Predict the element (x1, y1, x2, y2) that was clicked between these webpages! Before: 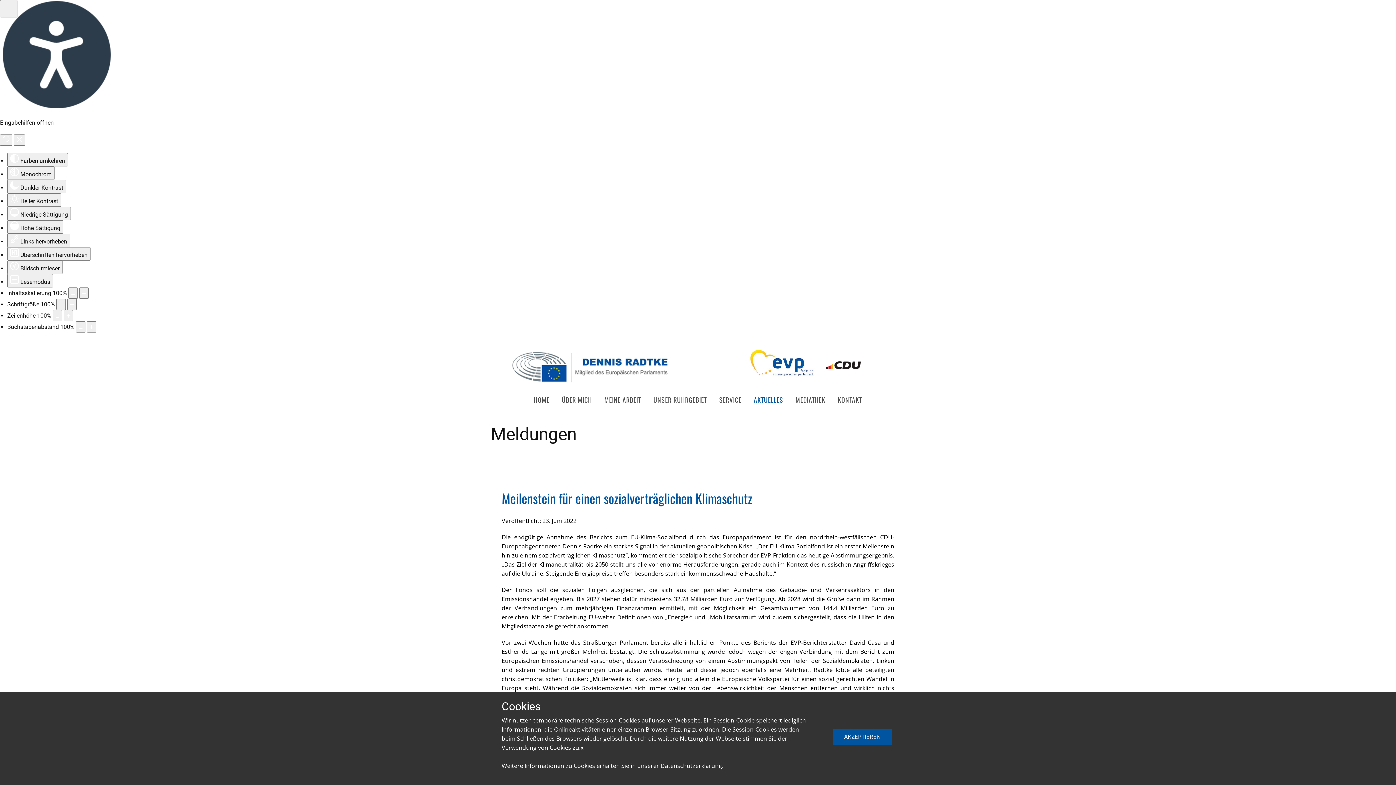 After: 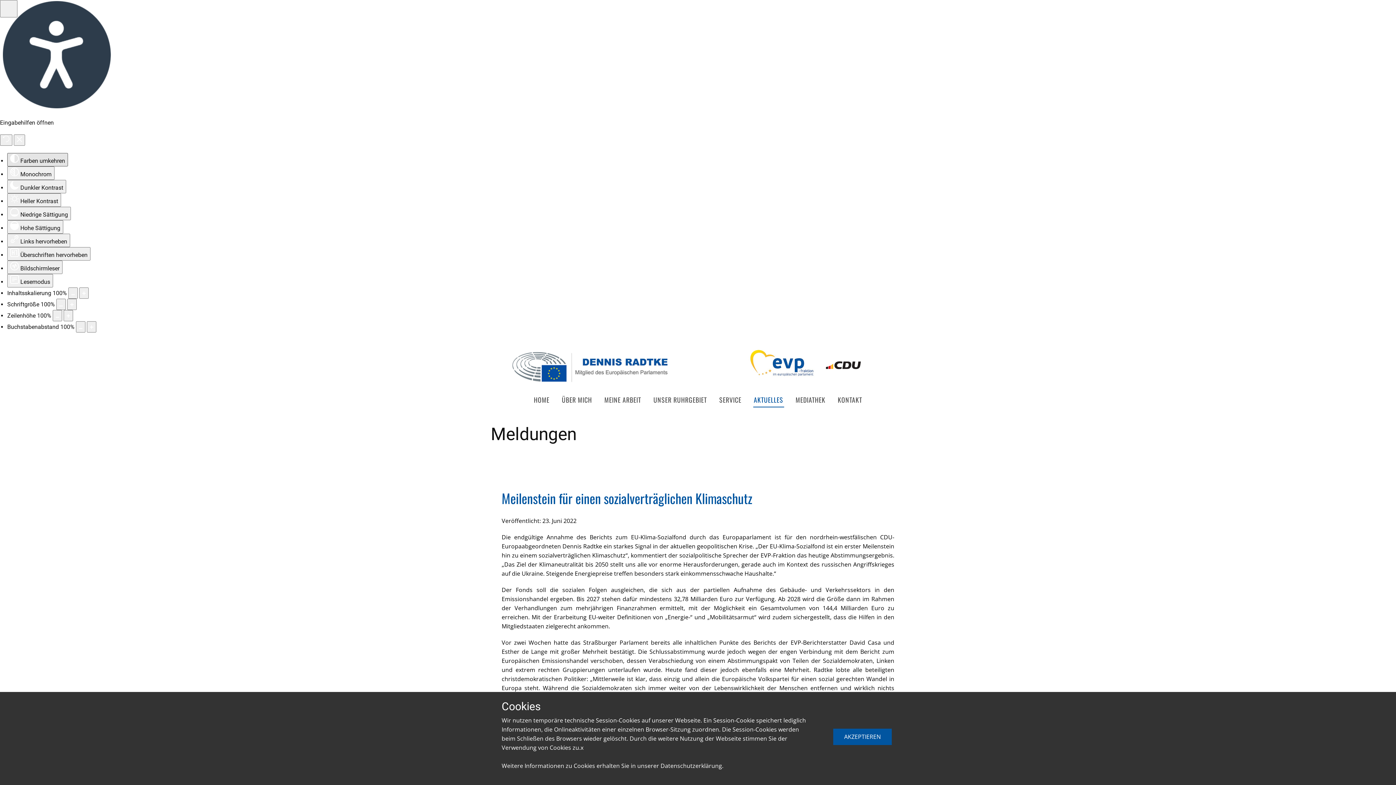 Action: bbox: (7, 153, 68, 166) label:  Farben umkehren